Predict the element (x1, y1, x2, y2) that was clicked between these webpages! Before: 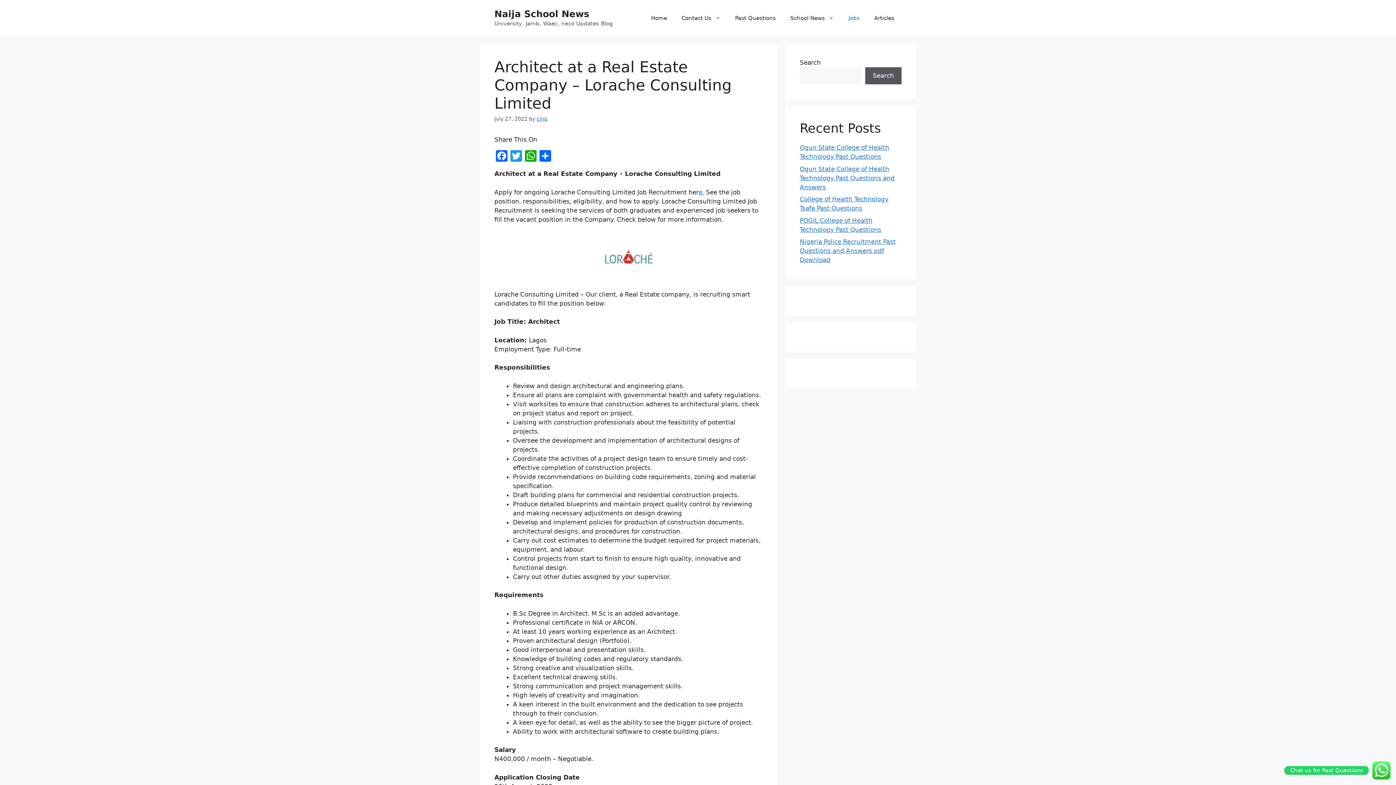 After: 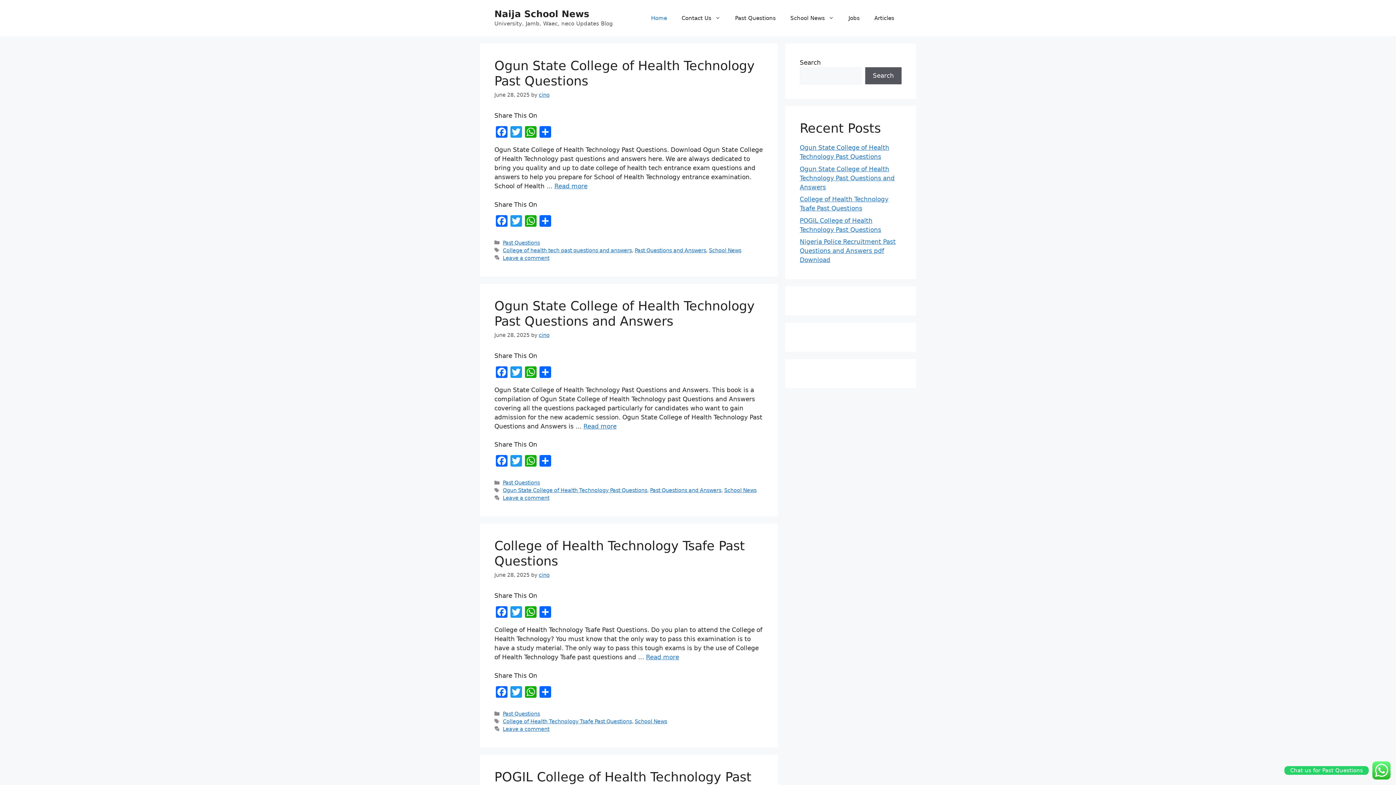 Action: label: Home bbox: (644, 7, 674, 29)